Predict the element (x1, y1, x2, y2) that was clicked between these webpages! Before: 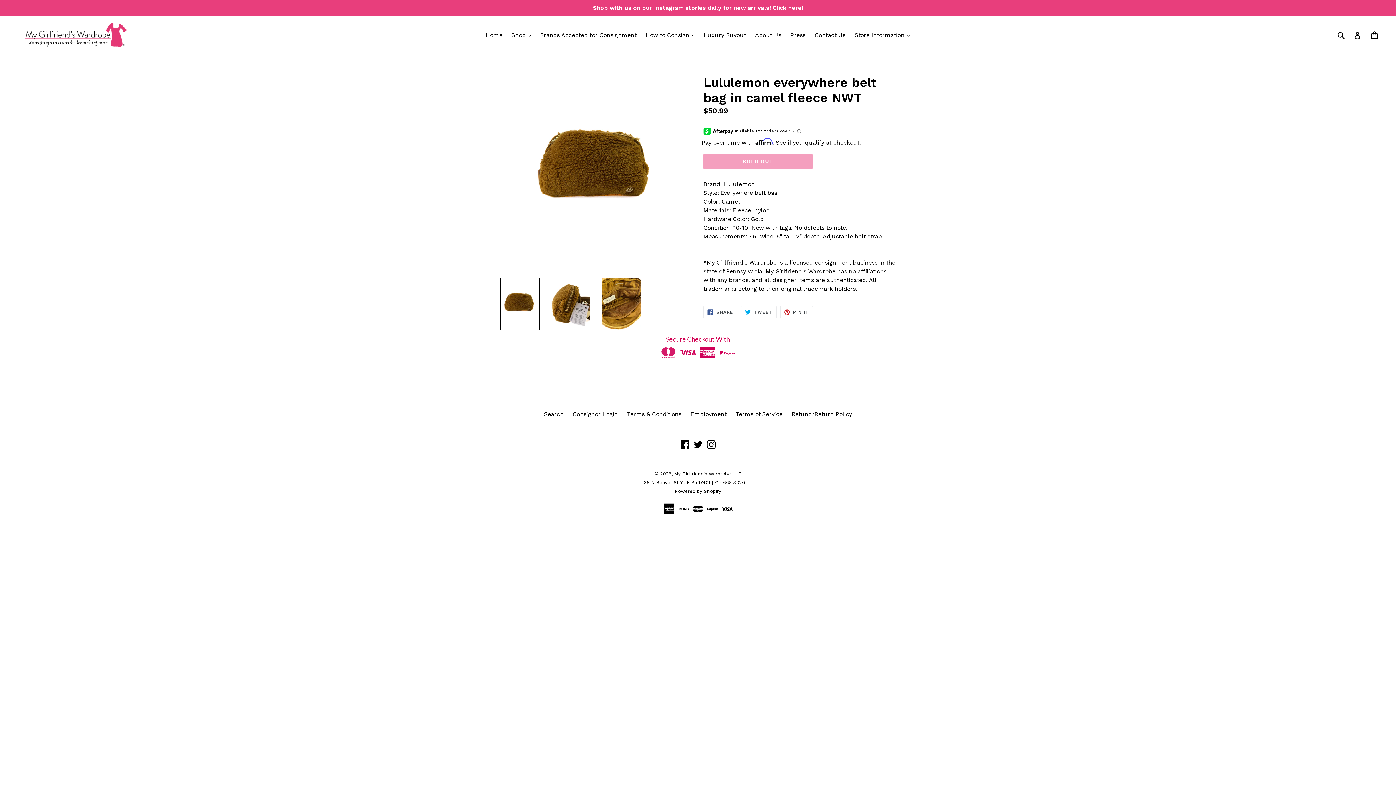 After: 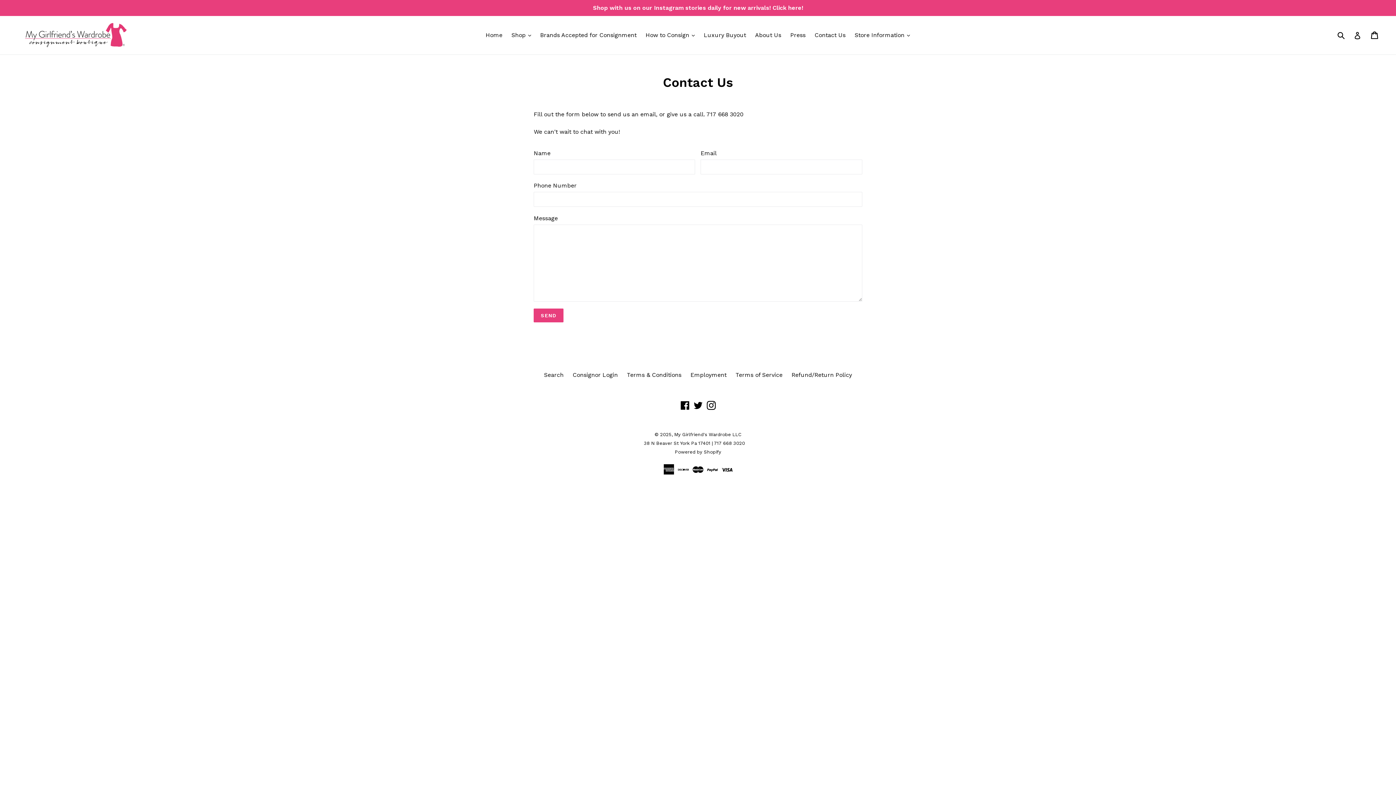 Action: bbox: (811, 29, 849, 40) label: Contact Us